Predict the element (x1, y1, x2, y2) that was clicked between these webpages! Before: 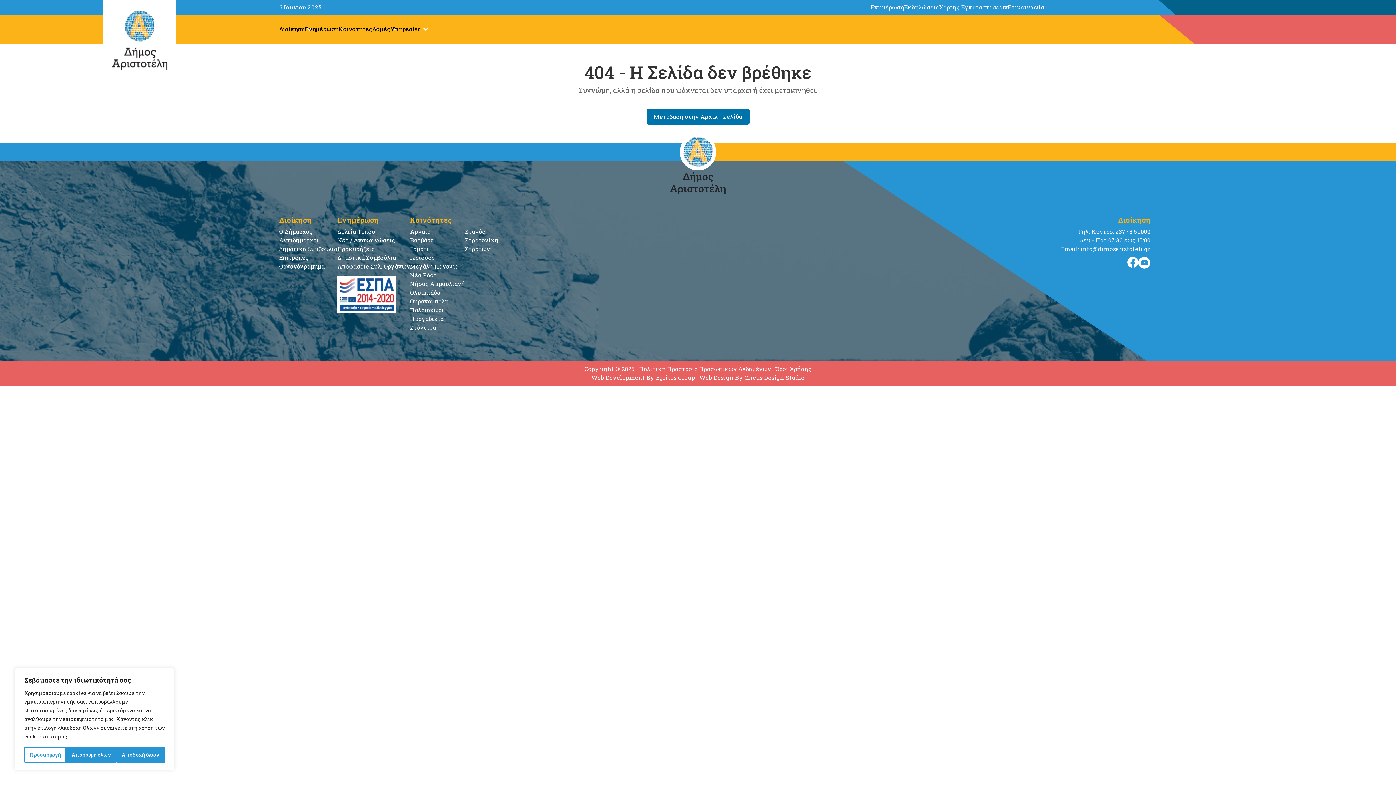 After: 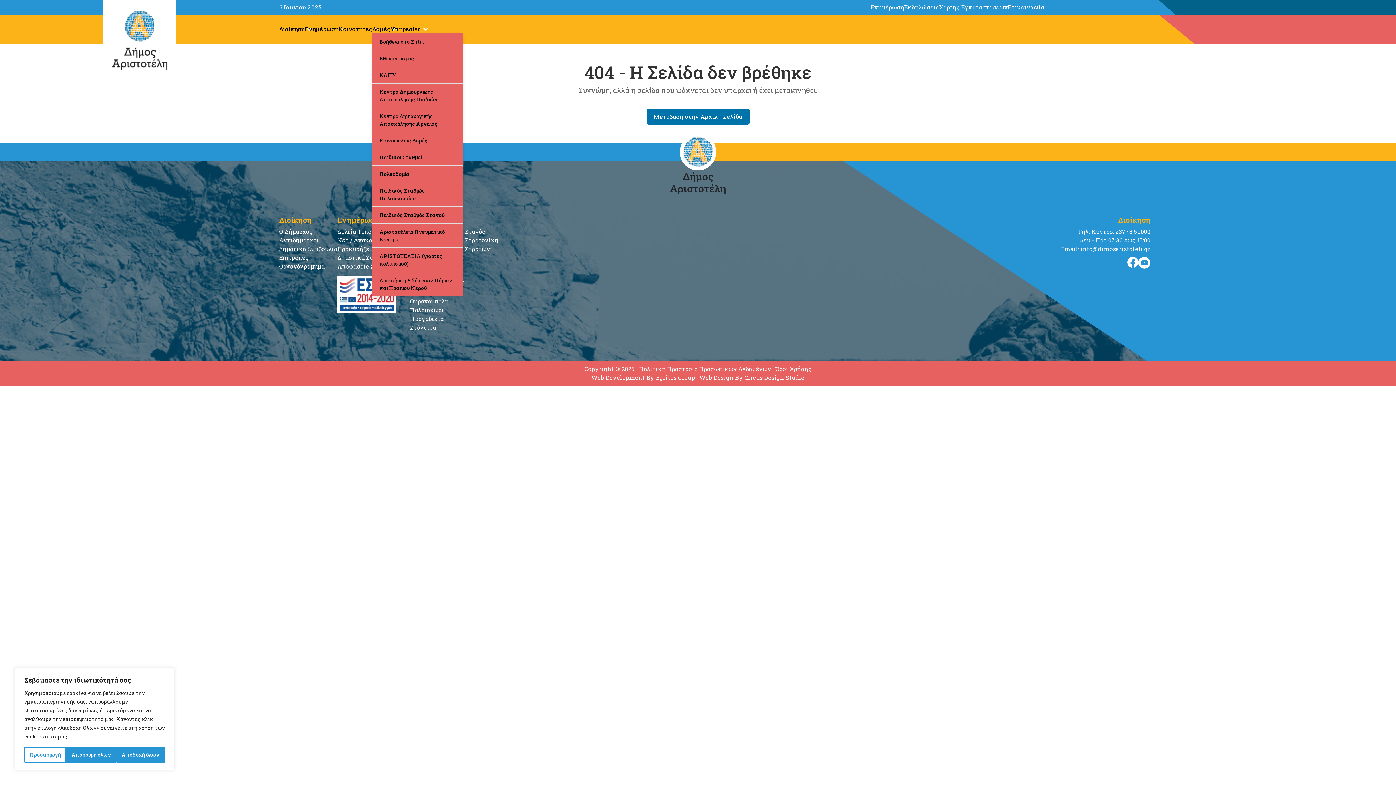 Action: label: Δομές bbox: (372, 25, 390, 32)